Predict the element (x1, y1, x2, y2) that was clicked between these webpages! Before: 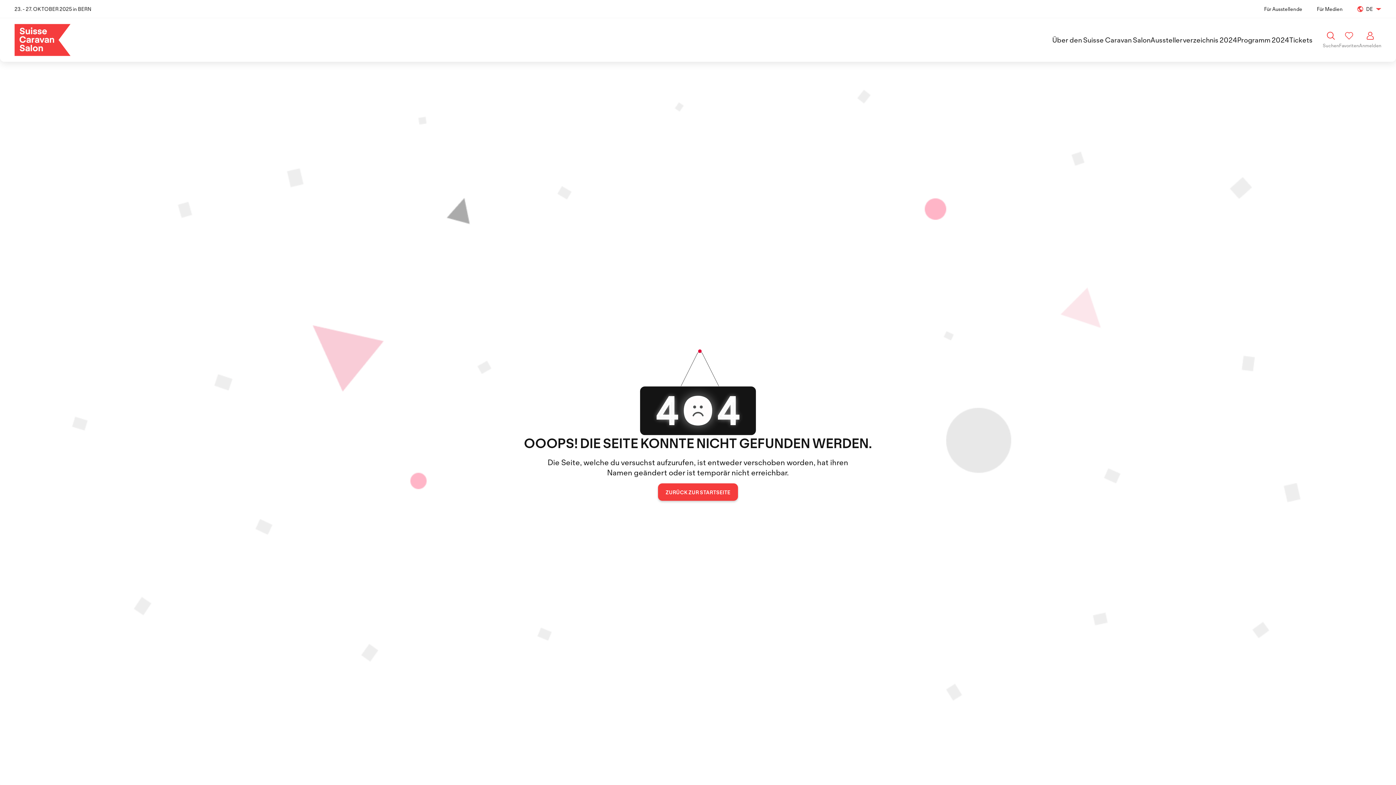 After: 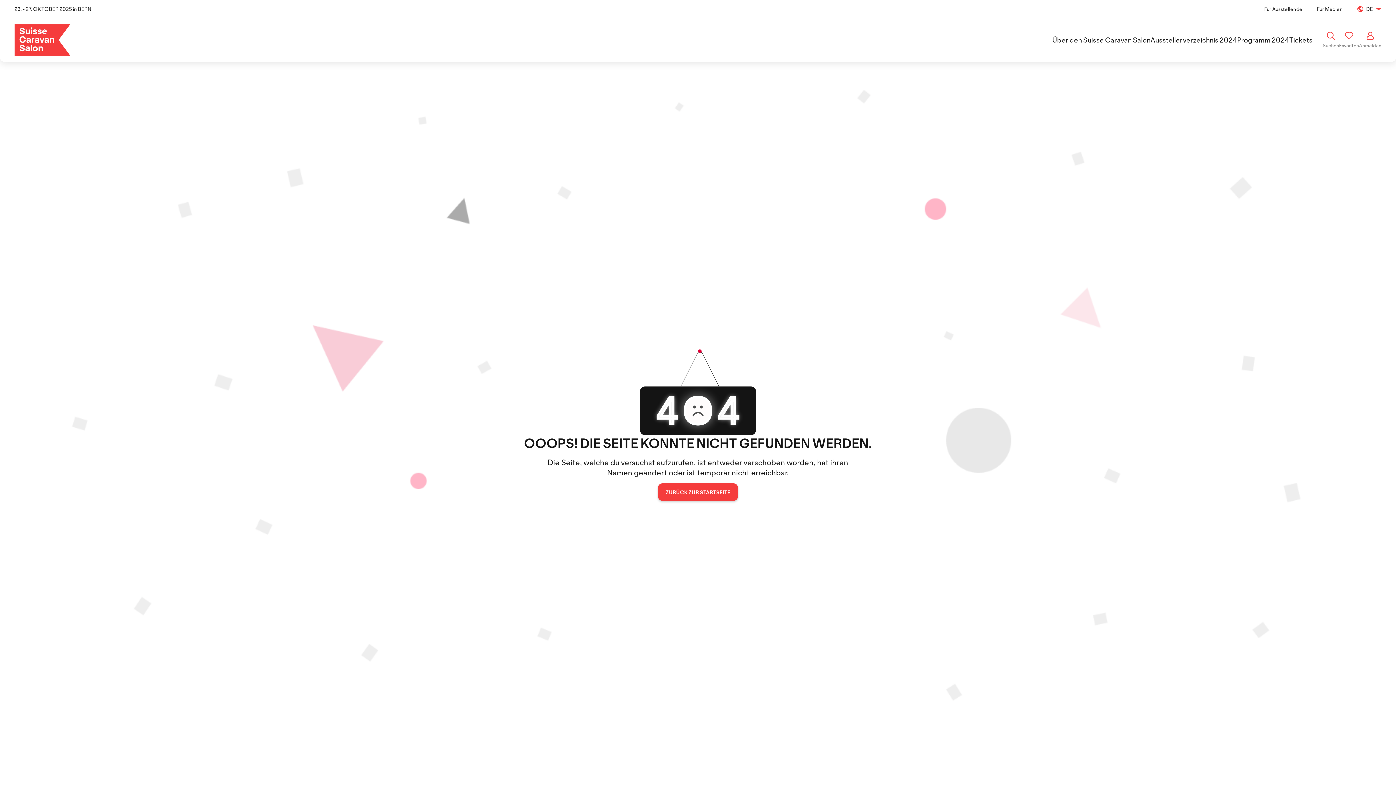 Action: bbox: (1264, 5, 1302, 12) label: Für Ausstellende